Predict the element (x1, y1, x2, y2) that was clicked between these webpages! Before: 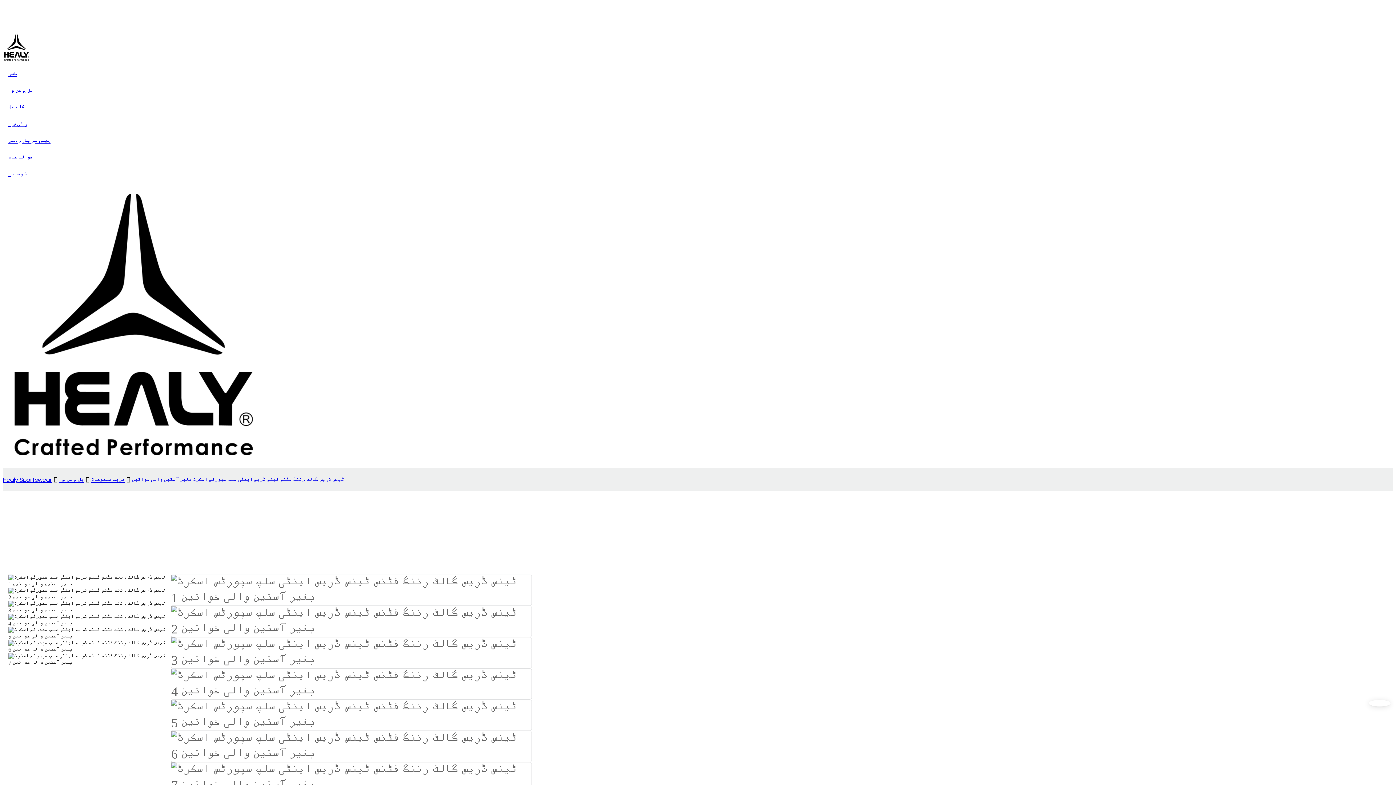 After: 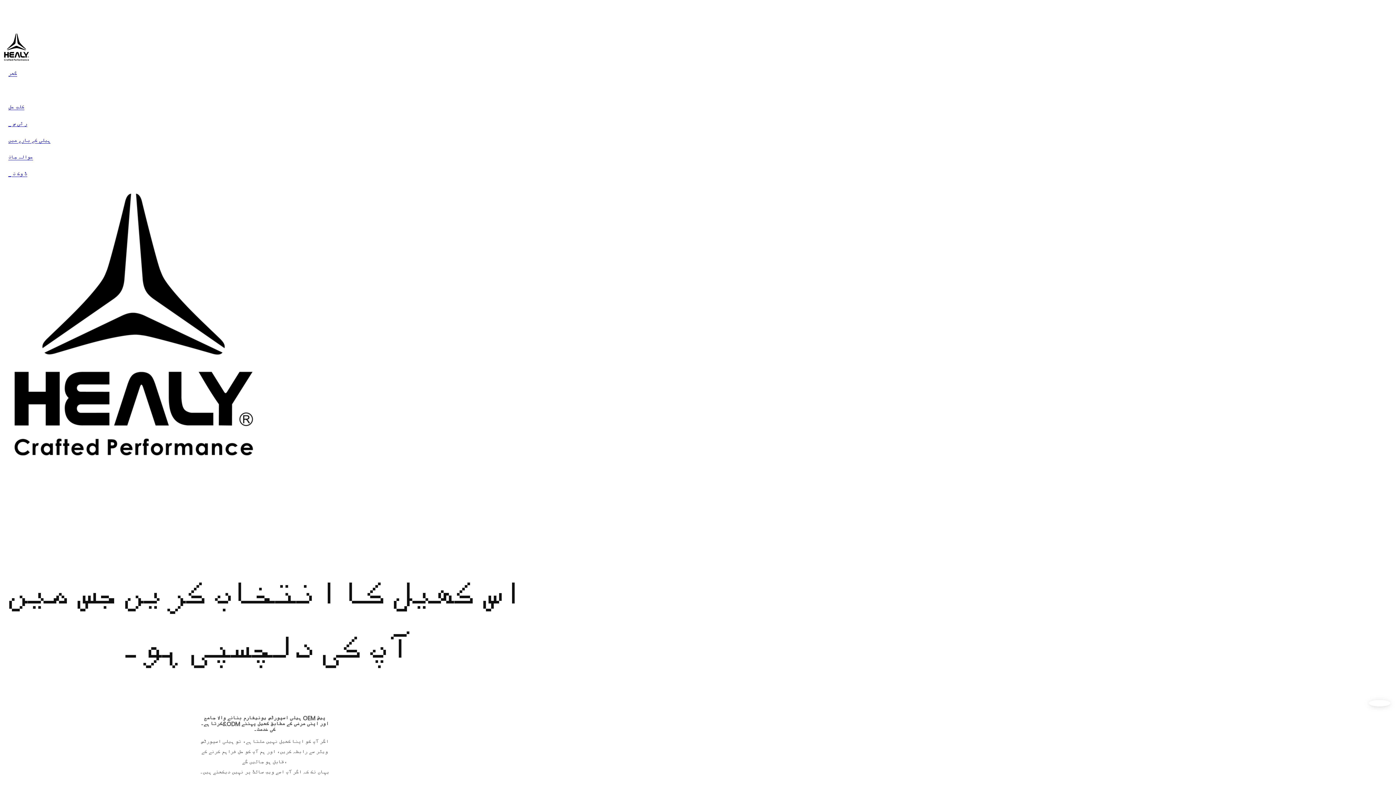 Action: label: ▁پل ی سن س bbox: (8, 87, 33, 94)